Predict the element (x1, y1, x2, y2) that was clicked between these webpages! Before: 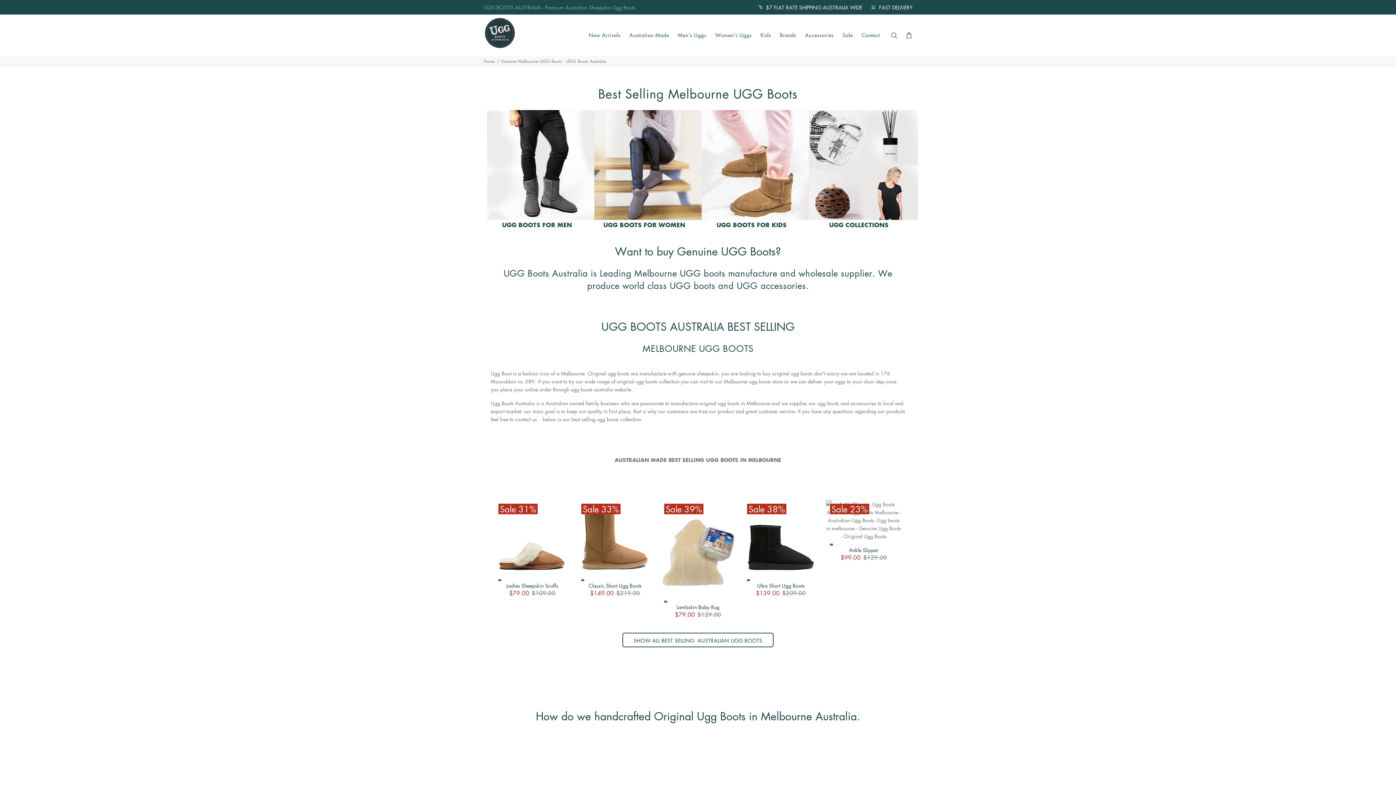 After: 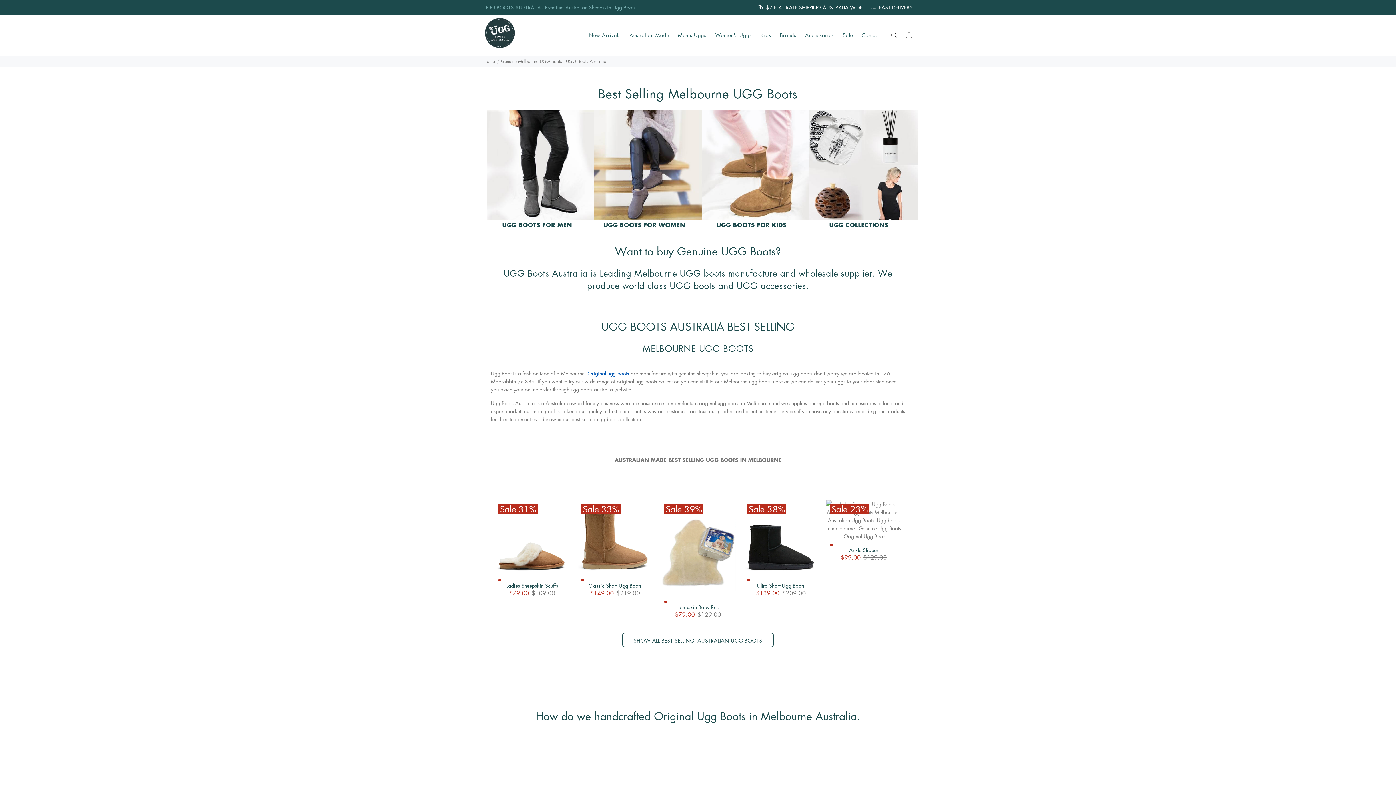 Action: bbox: (586, 369, 629, 377) label:  Original ugg boots